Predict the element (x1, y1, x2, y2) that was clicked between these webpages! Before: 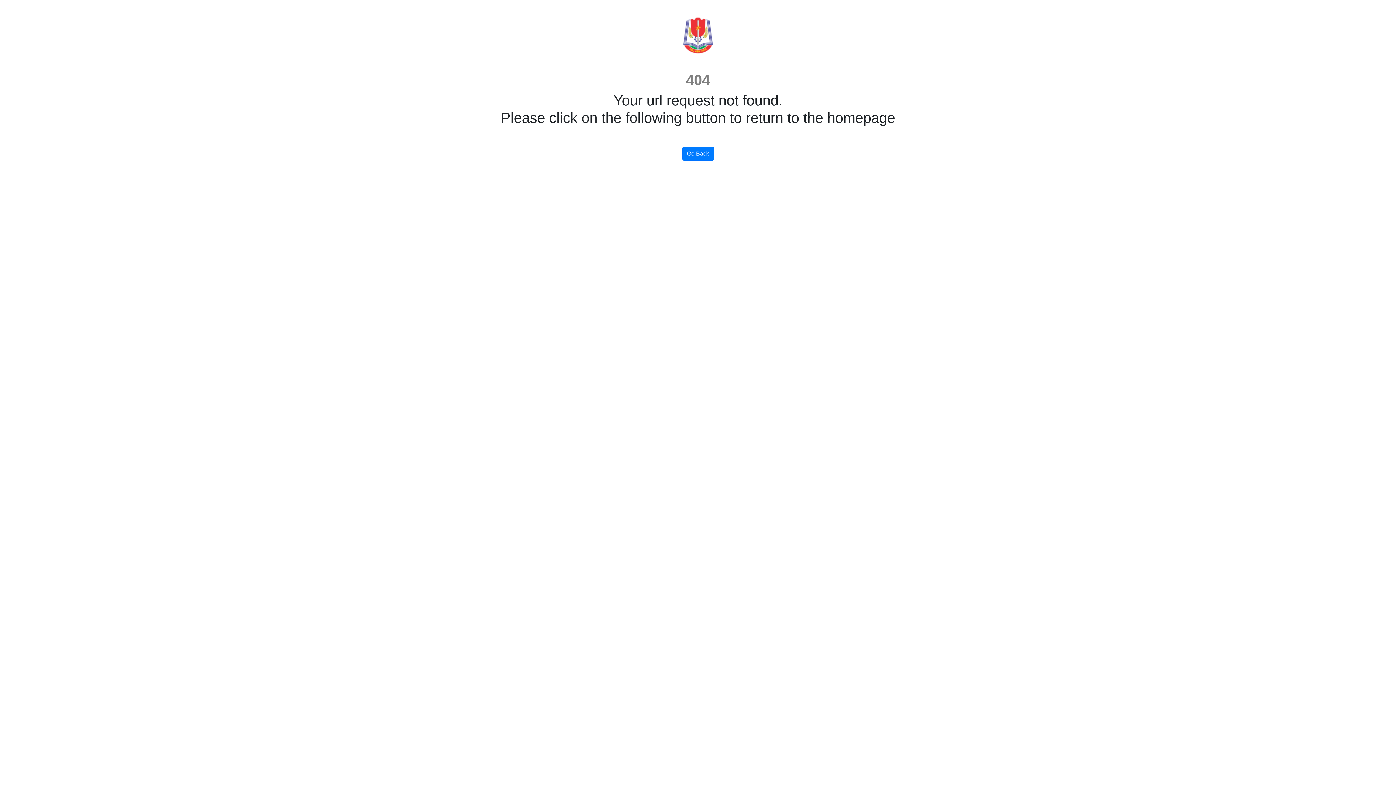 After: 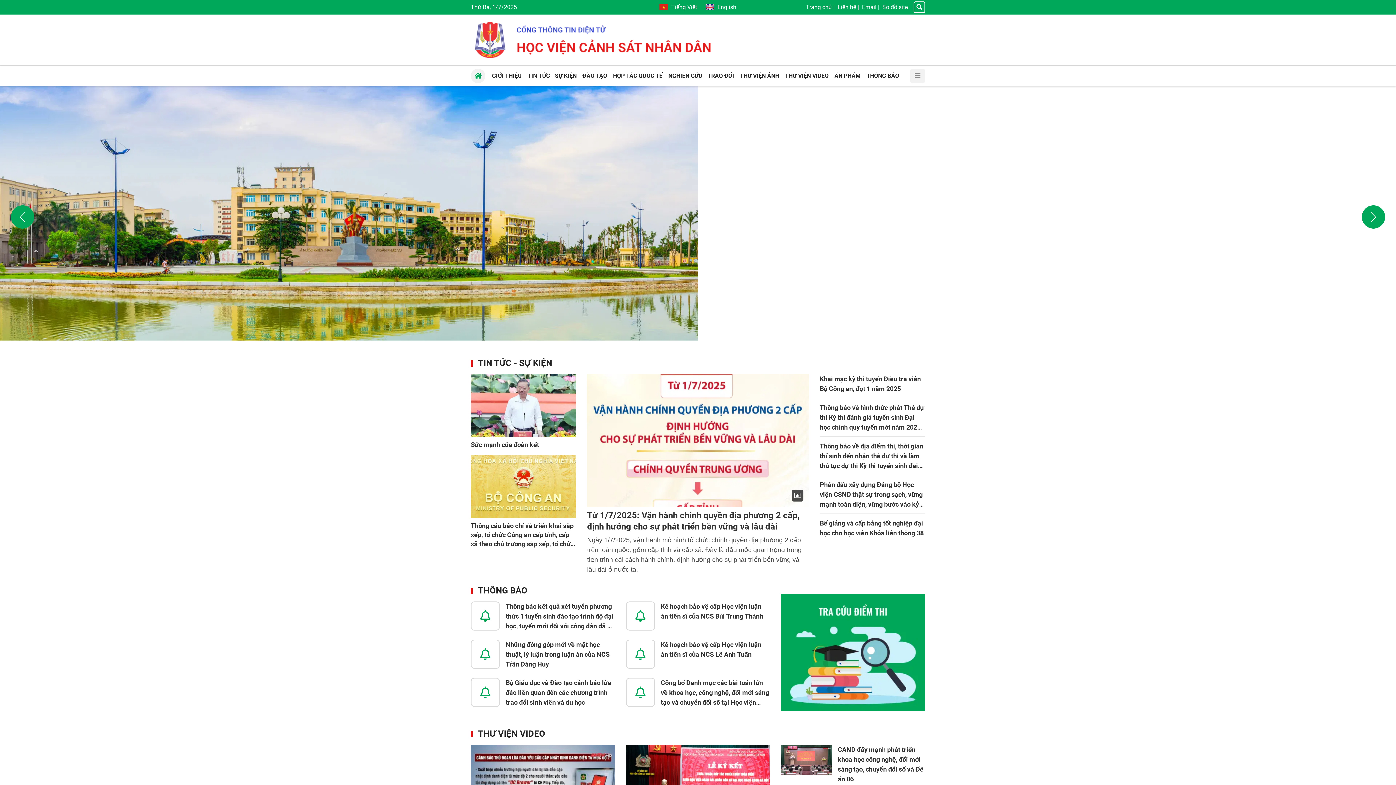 Action: bbox: (682, 146, 714, 160) label: Go Back